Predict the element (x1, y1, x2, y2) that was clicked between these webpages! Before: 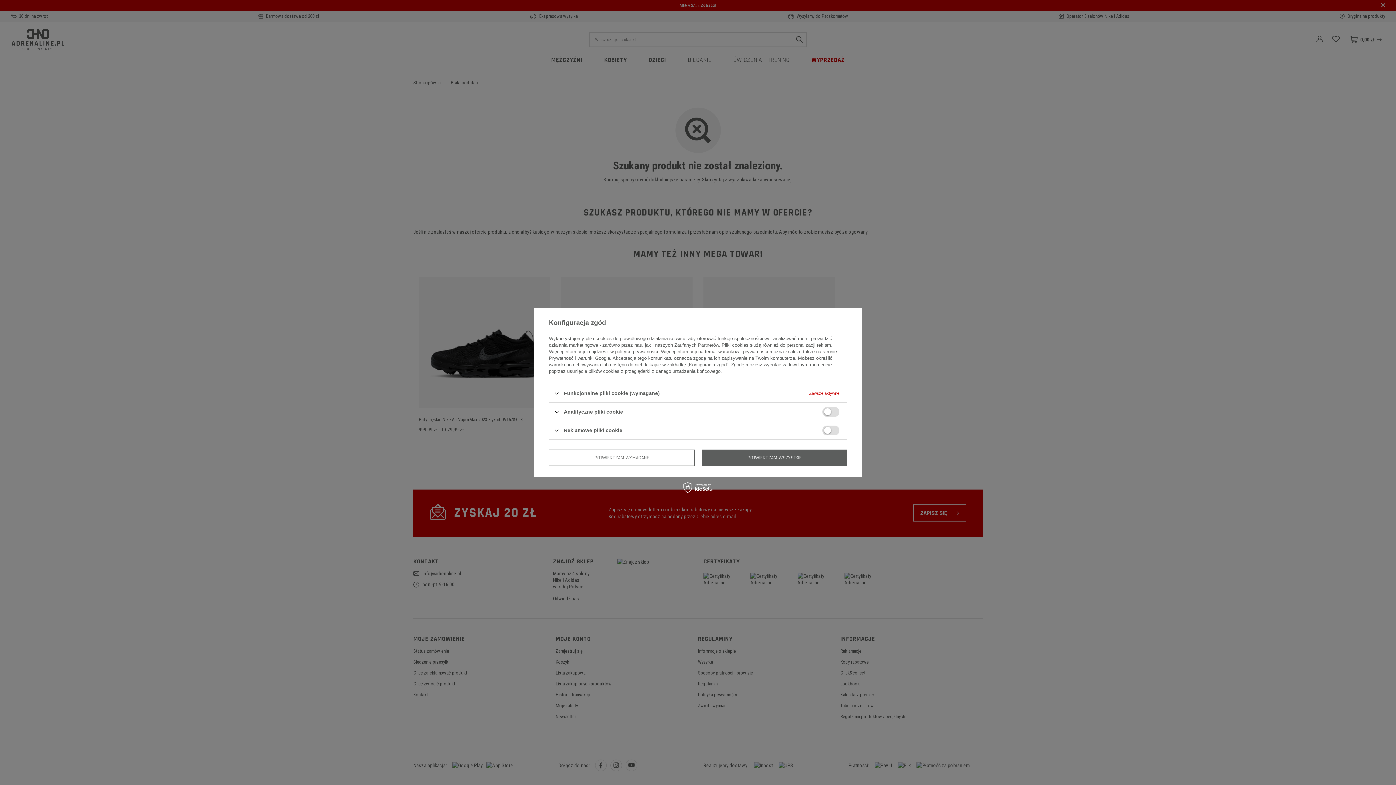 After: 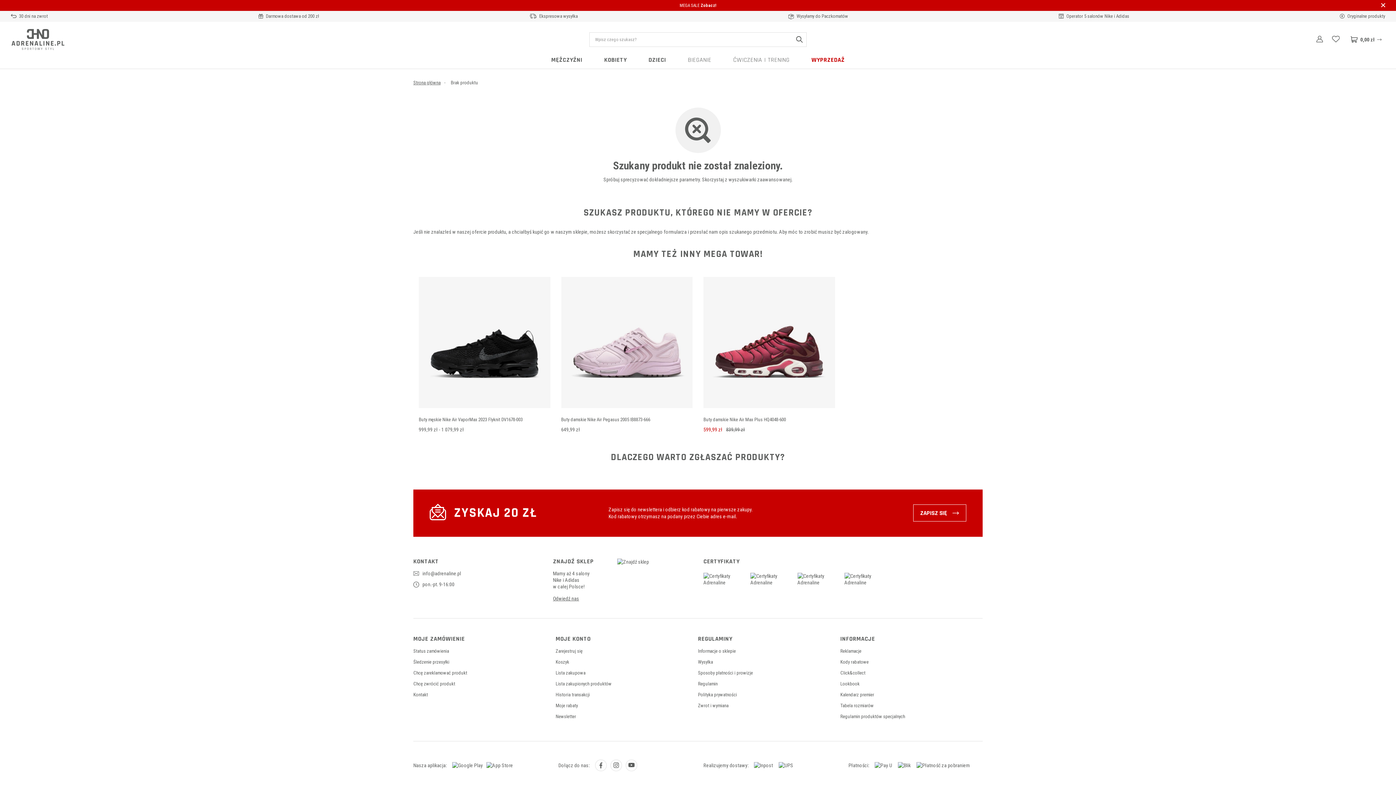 Action: bbox: (702, 449, 847, 466) label: POTWIERDZAM WSZYSTKIE